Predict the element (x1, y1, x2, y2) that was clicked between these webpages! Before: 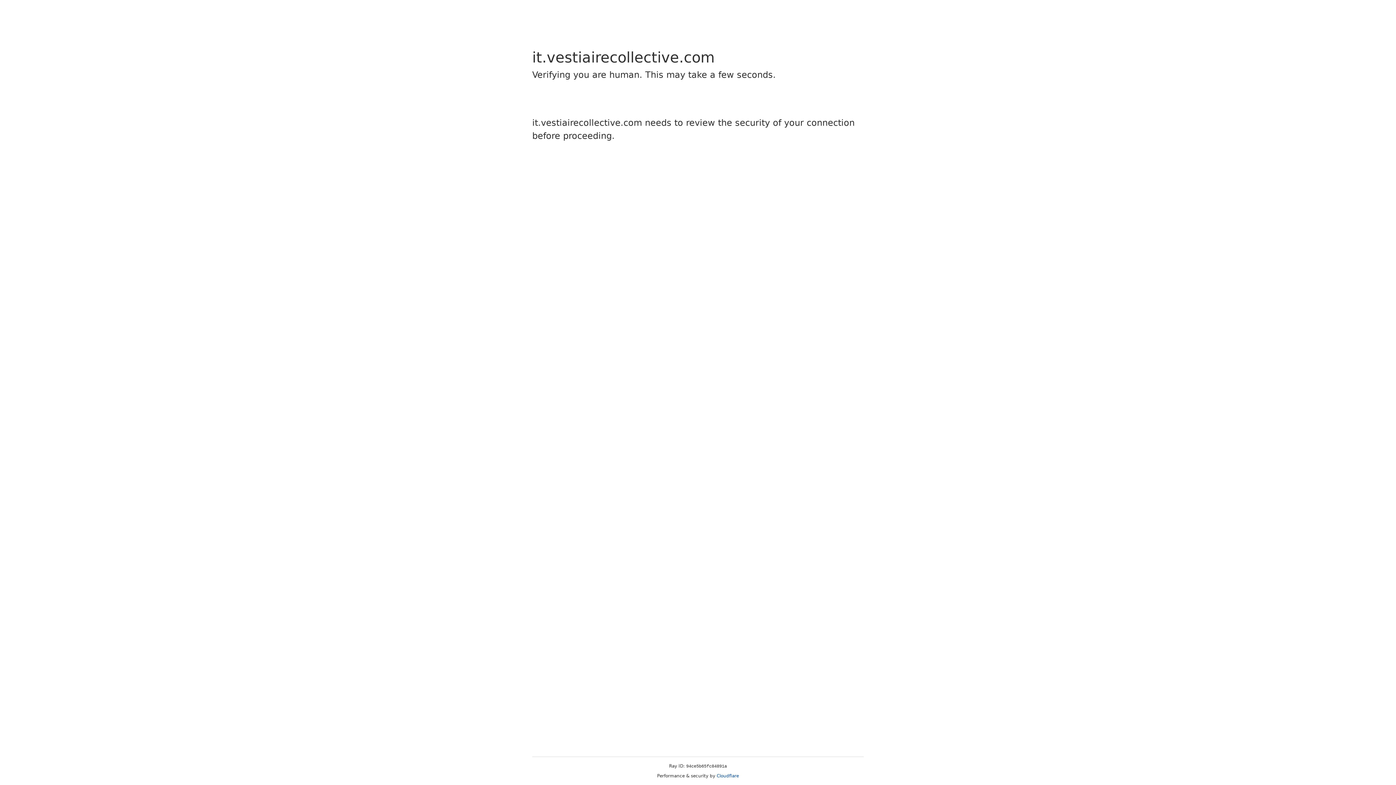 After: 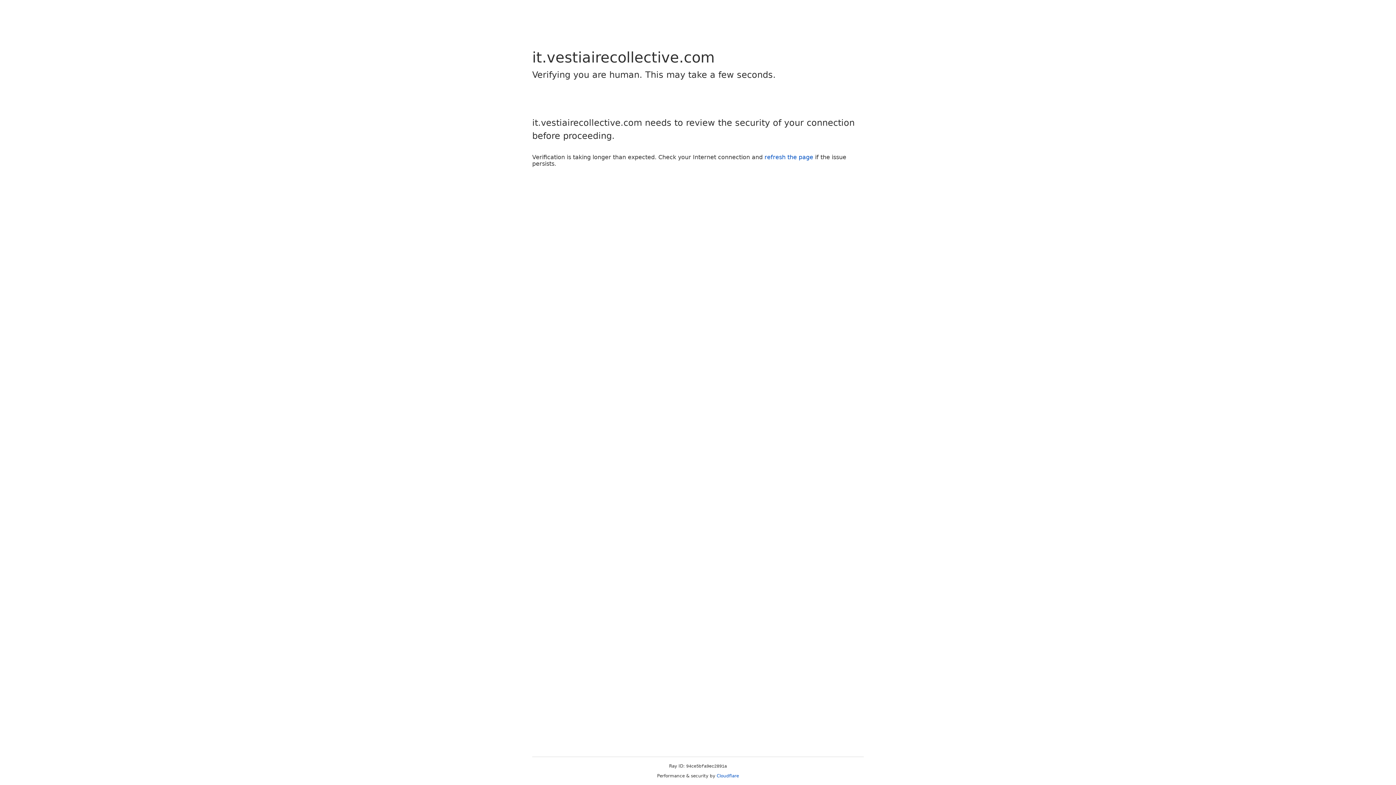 Action: label: Cloudflare bbox: (716, 773, 739, 778)